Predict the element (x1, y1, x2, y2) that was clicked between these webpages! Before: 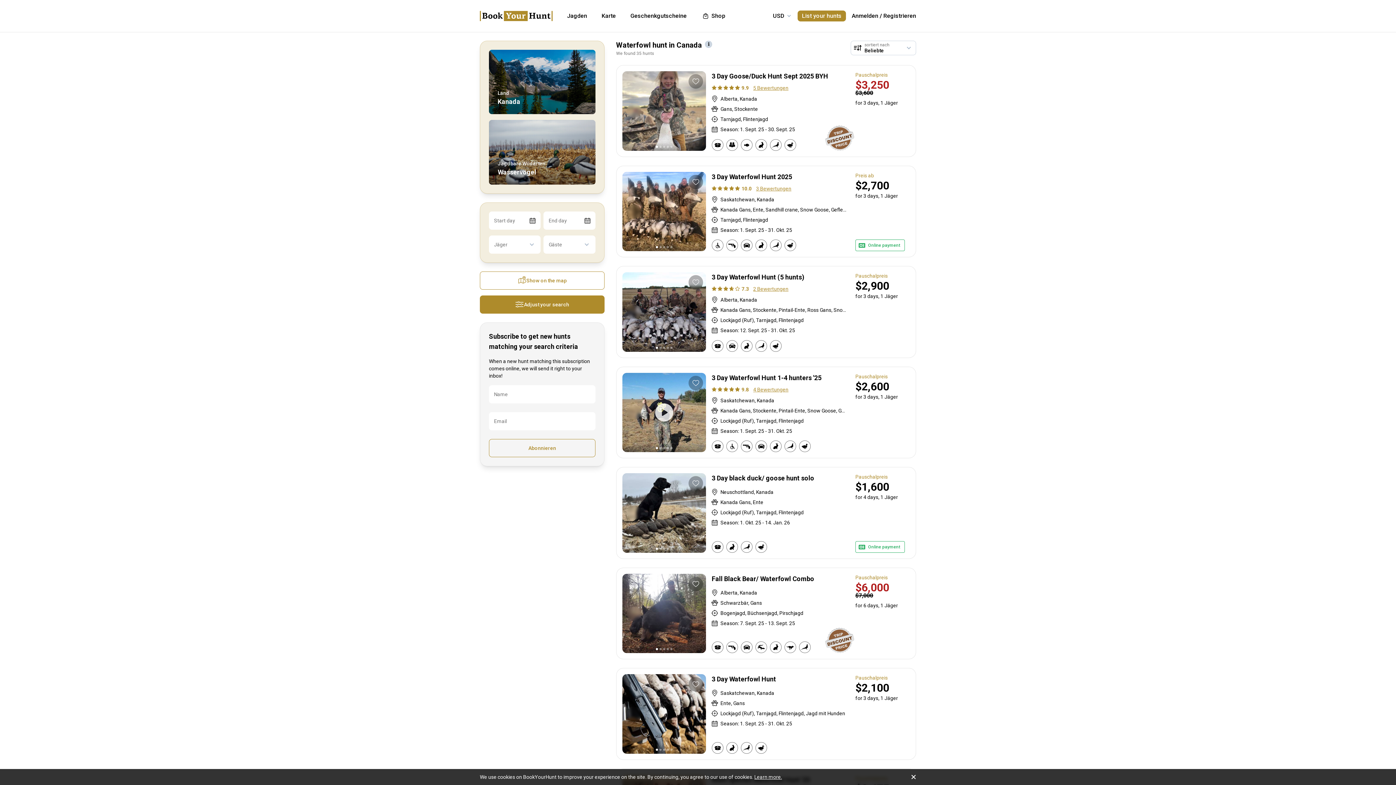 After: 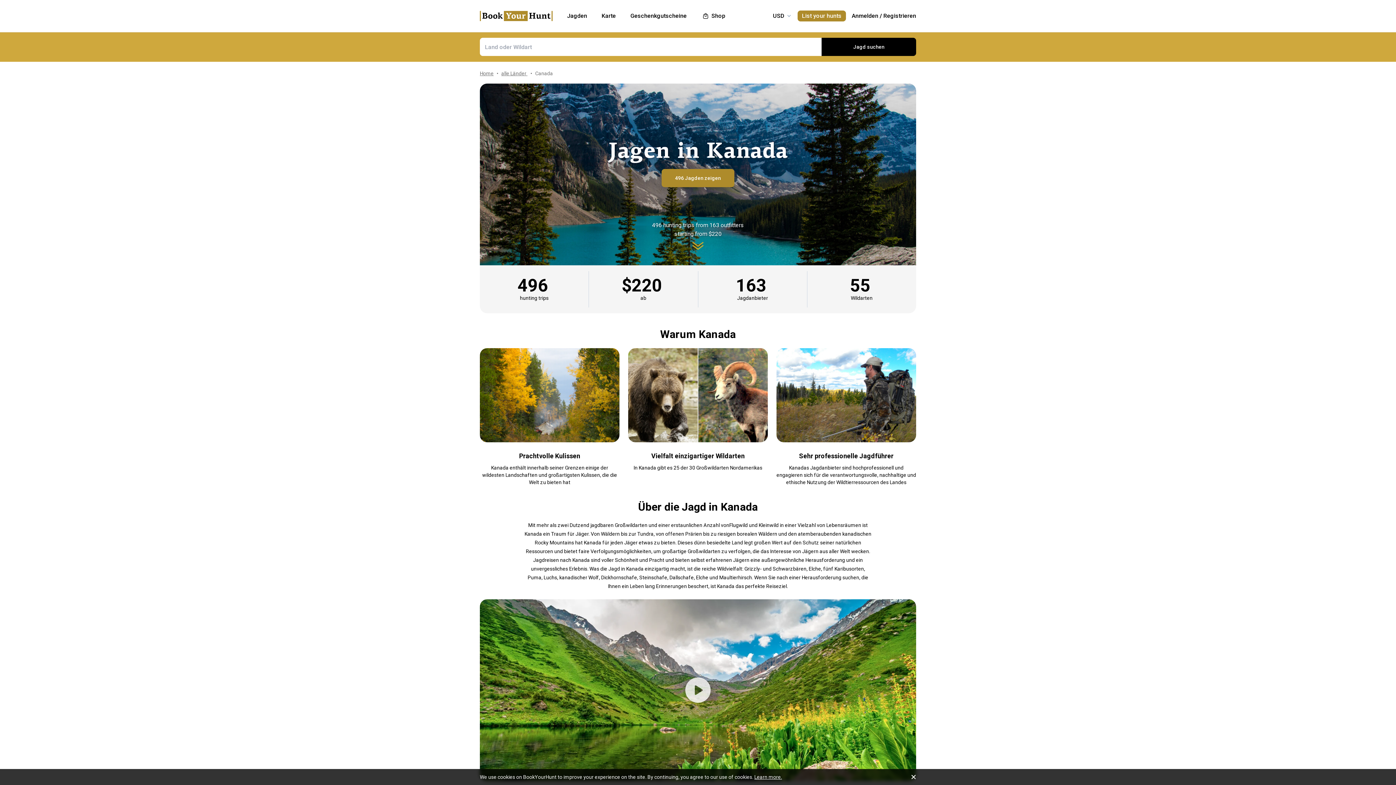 Action: bbox: (489, 49, 595, 114) label: Land
Kanada